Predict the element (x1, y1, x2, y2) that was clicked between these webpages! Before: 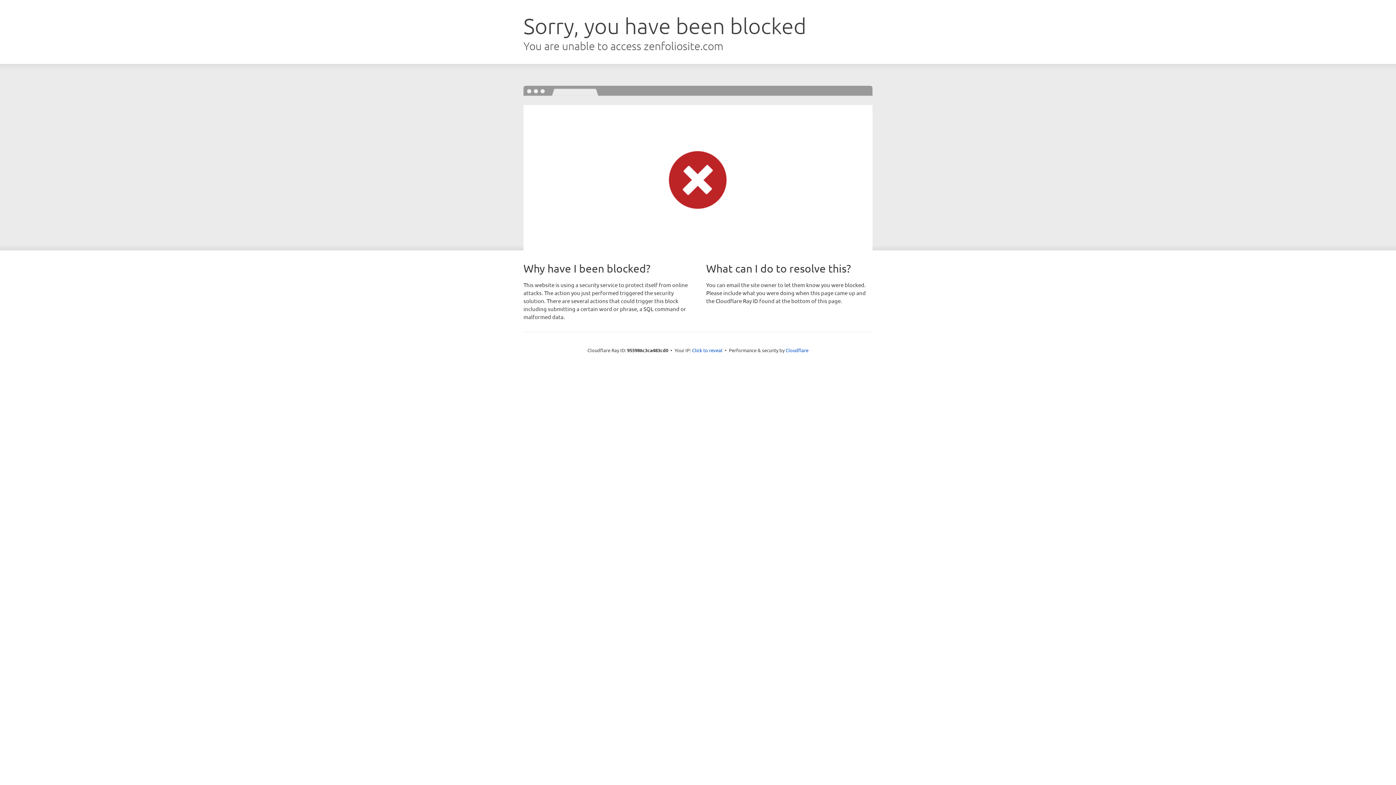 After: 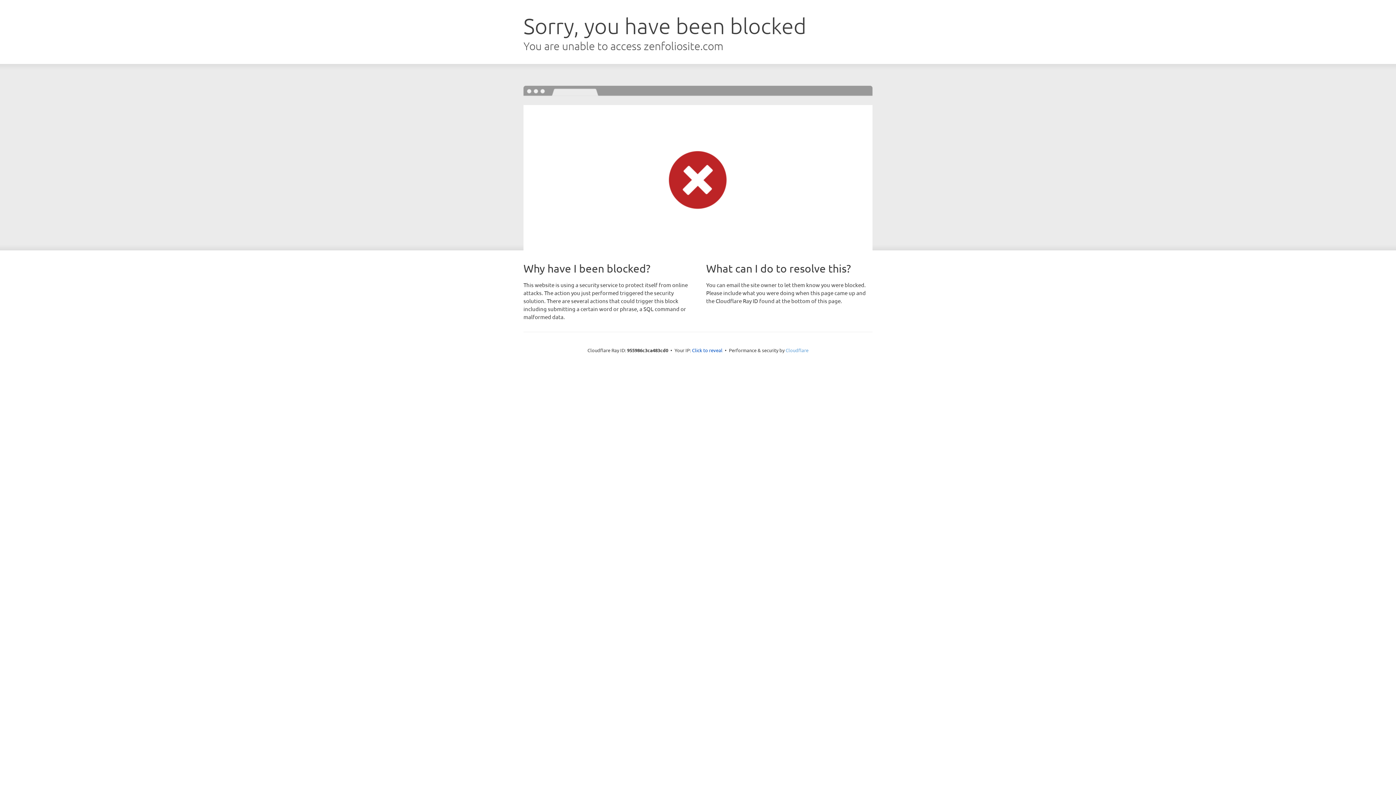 Action: bbox: (785, 347, 808, 353) label: Cloudflare